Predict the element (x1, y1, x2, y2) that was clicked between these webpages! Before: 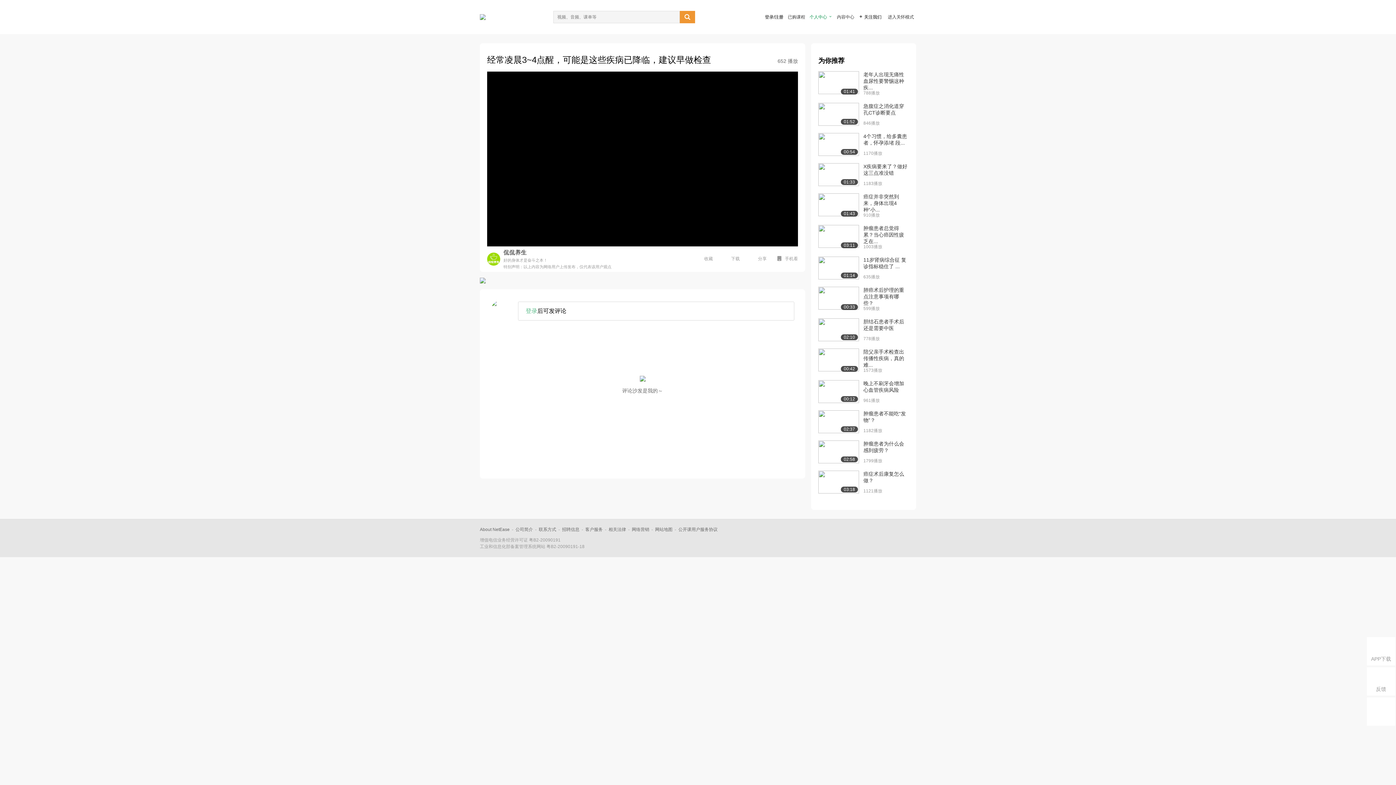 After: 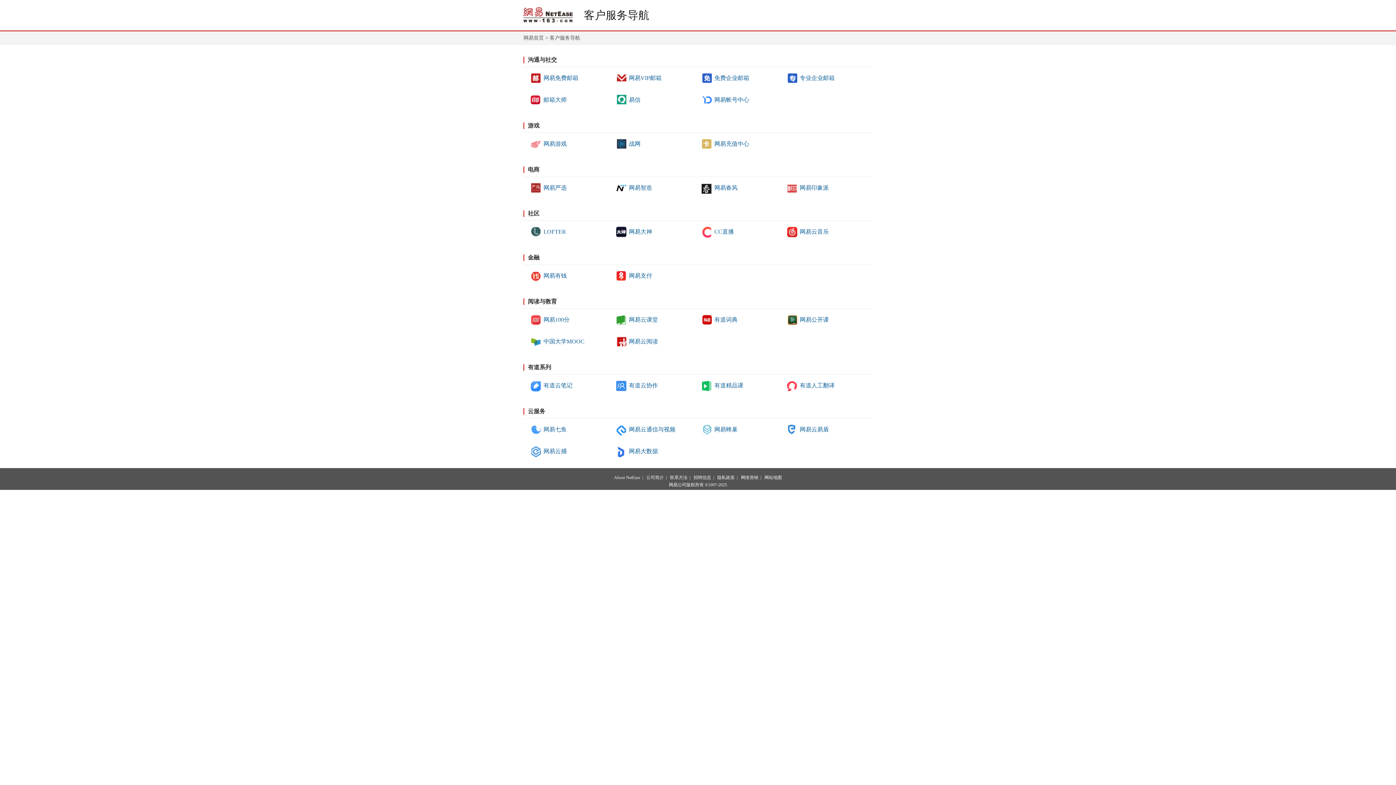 Action: bbox: (585, 527, 602, 532) label: 客户服务